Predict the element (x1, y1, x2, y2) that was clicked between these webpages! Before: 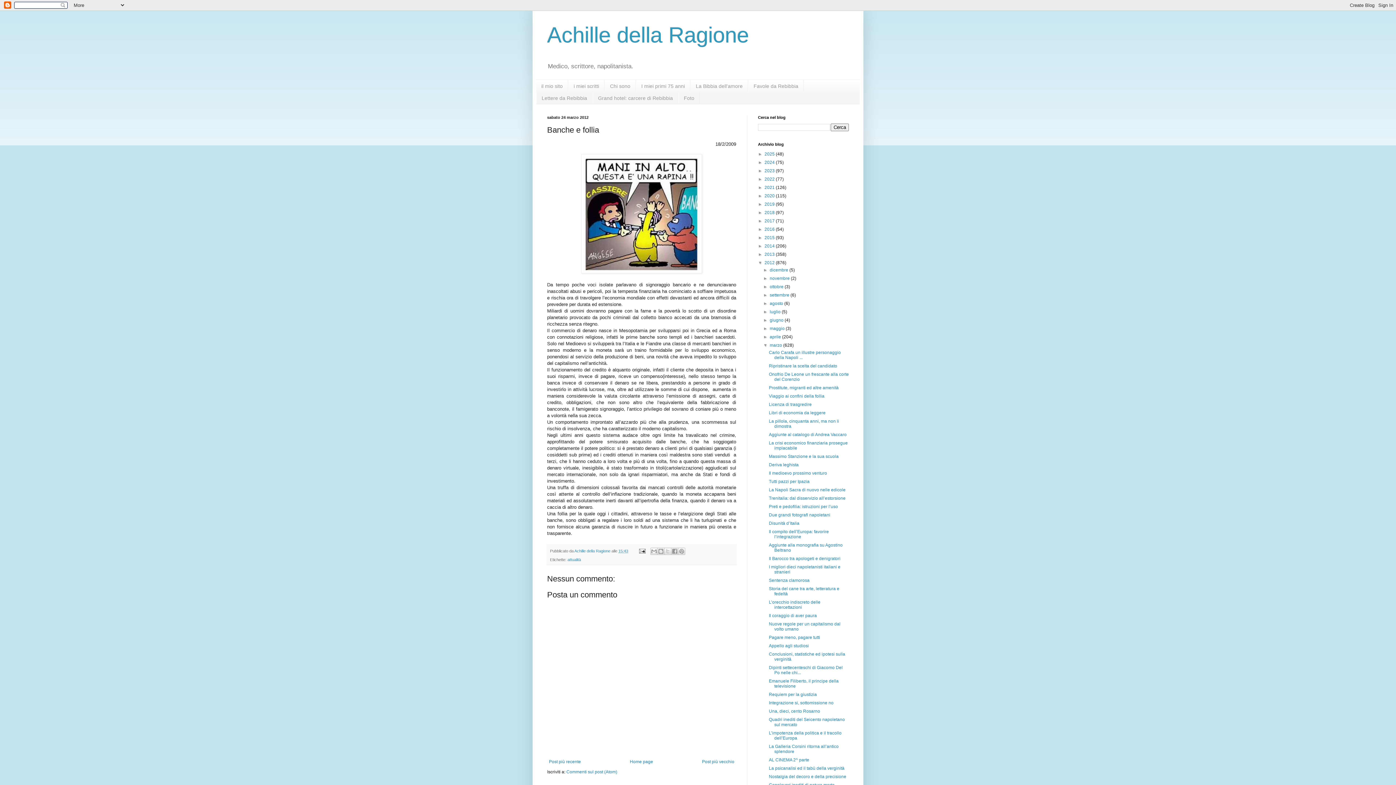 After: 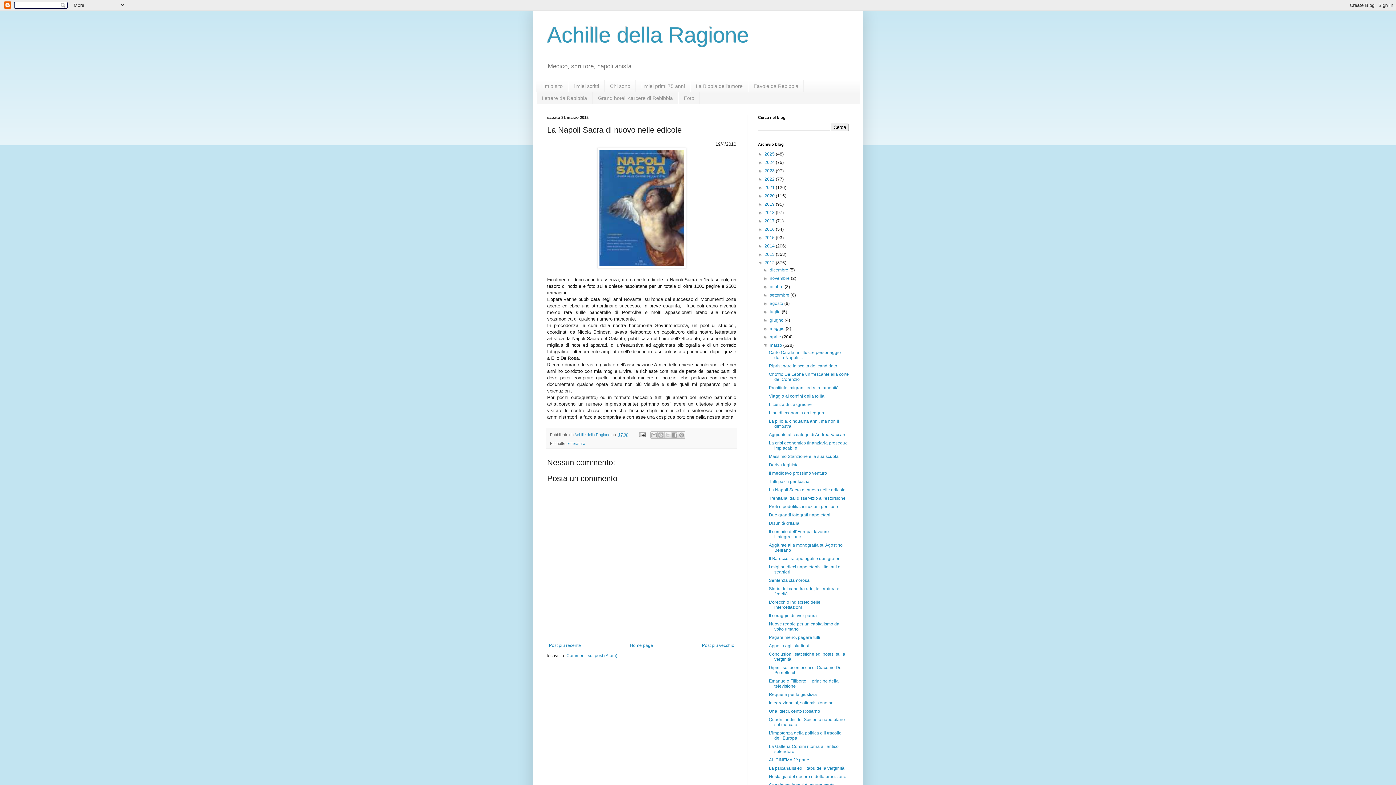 Action: bbox: (769, 487, 845, 492) label: La Napoli Sacra di nuovo nelle edicole